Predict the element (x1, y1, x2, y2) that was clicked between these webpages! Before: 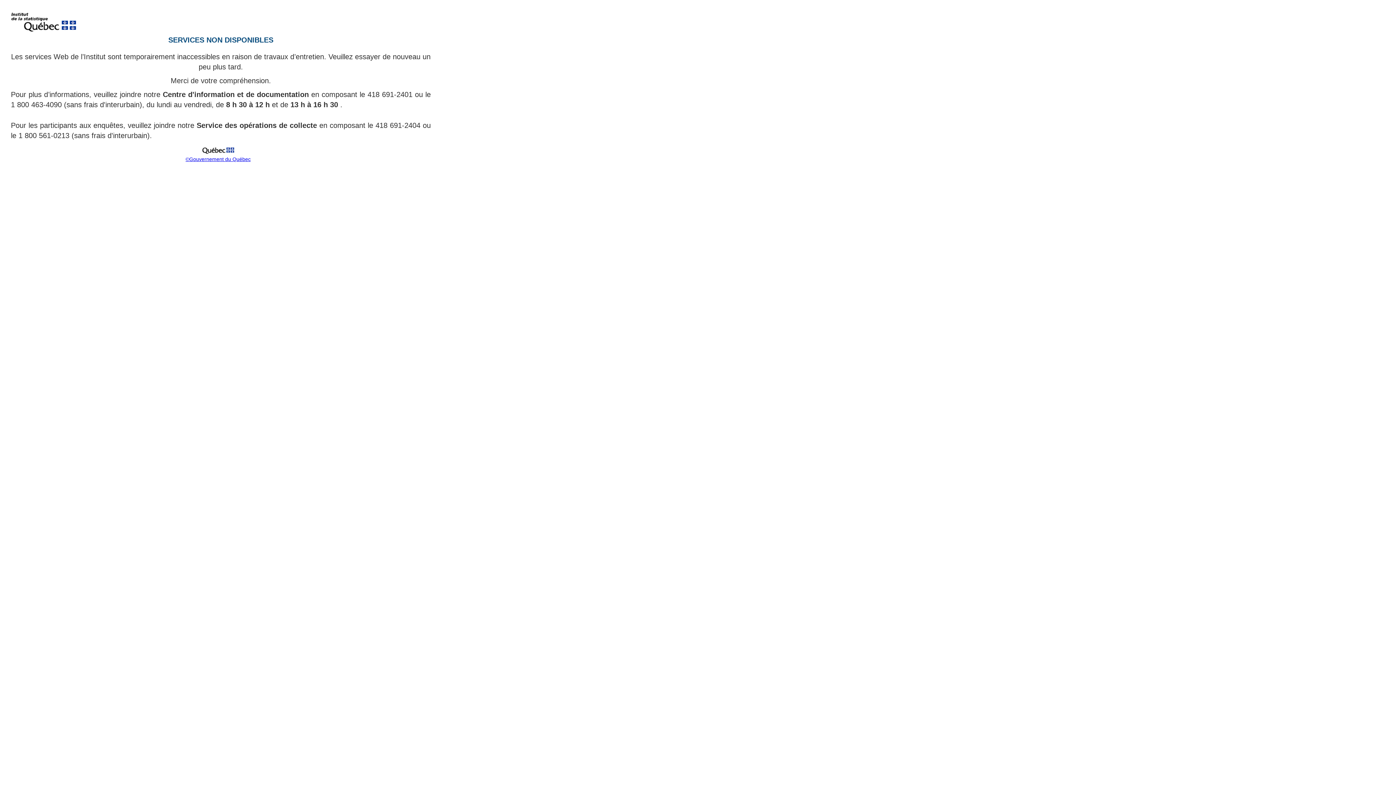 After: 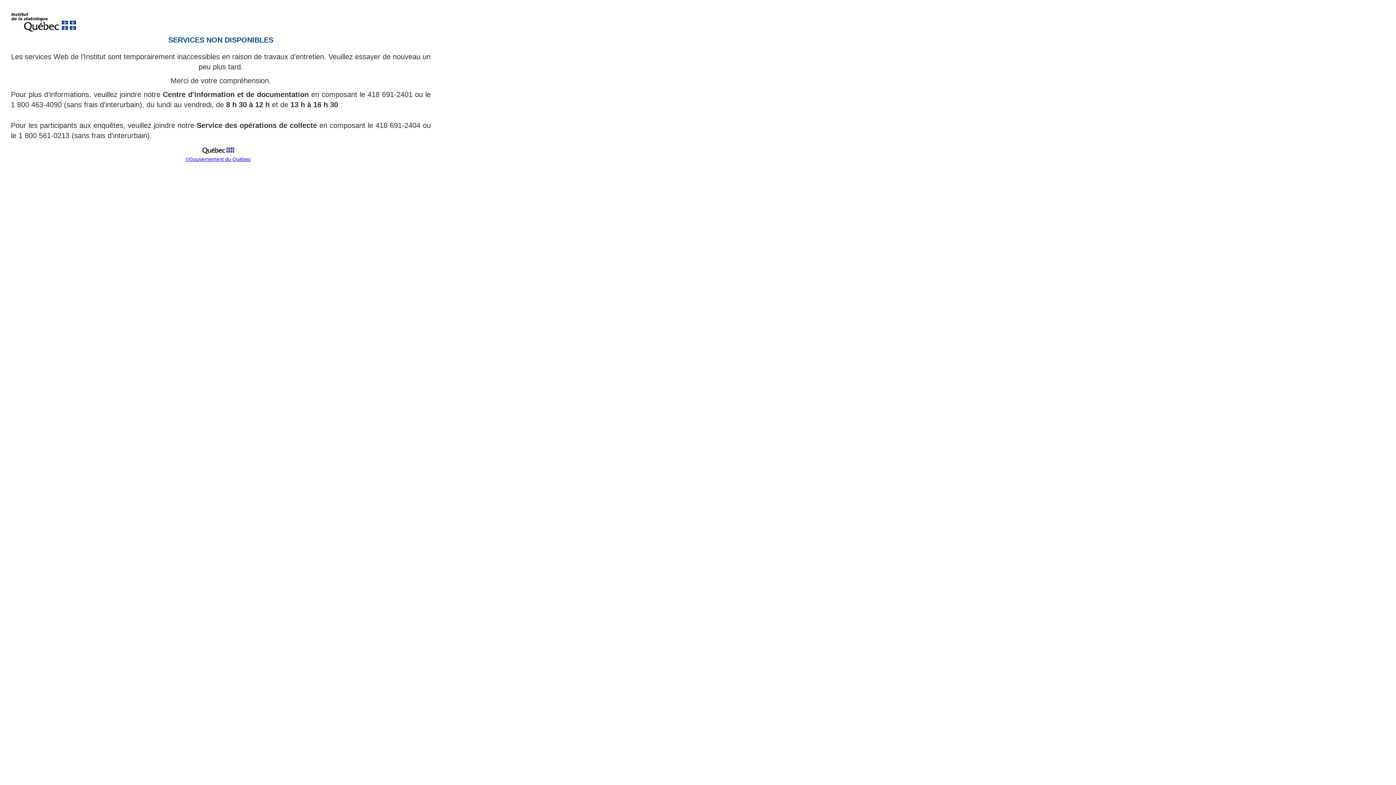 Action: bbox: (199, 151, 237, 157)